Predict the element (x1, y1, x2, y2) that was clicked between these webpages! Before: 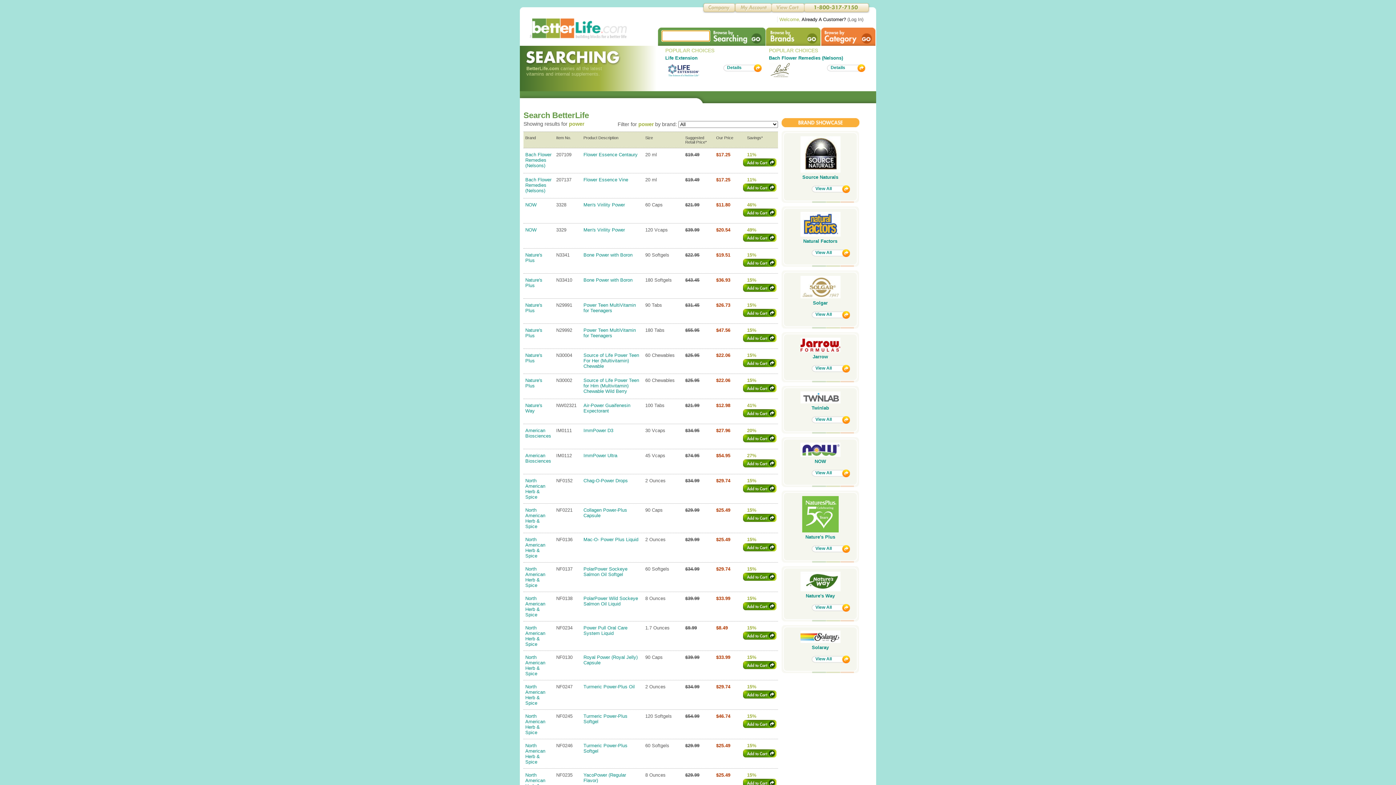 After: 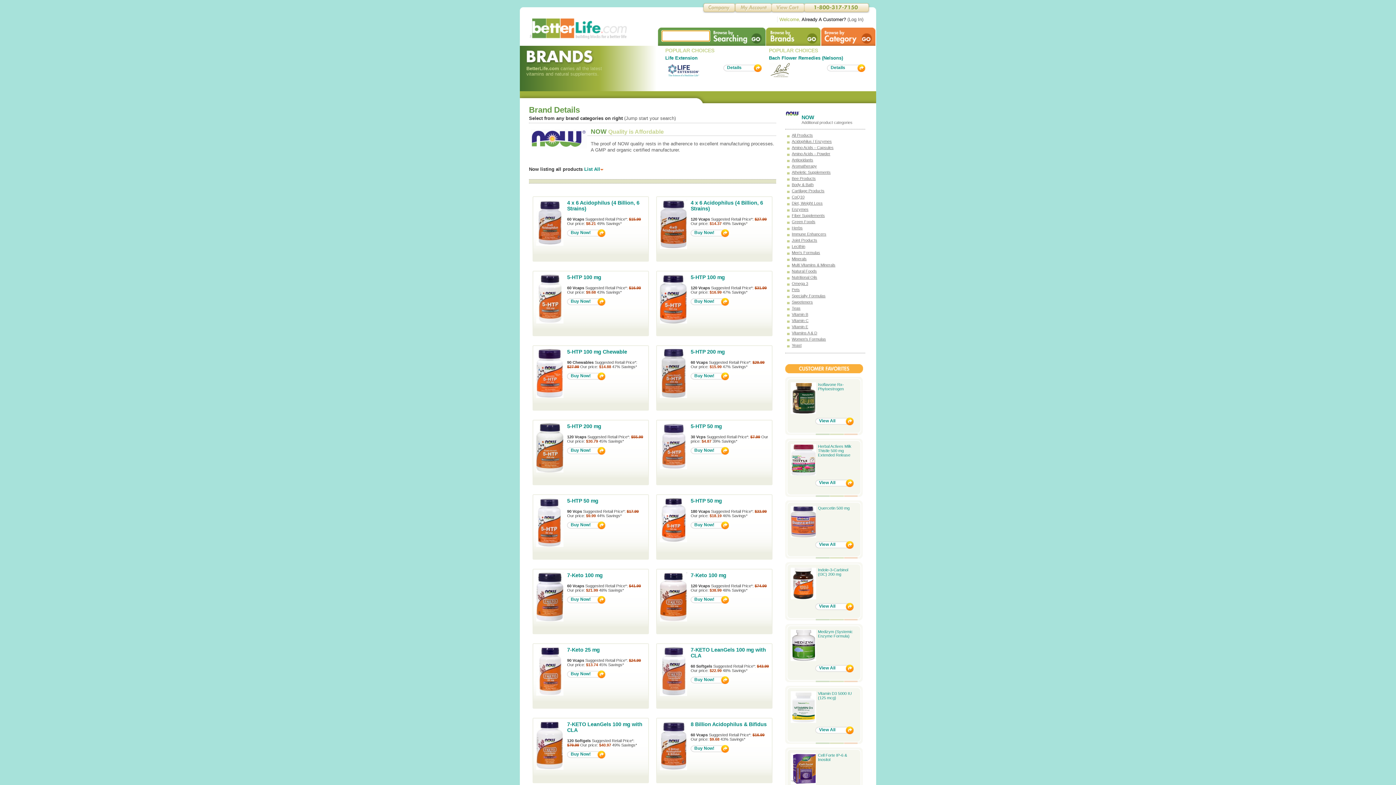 Action: label: NOW bbox: (814, 458, 826, 464)